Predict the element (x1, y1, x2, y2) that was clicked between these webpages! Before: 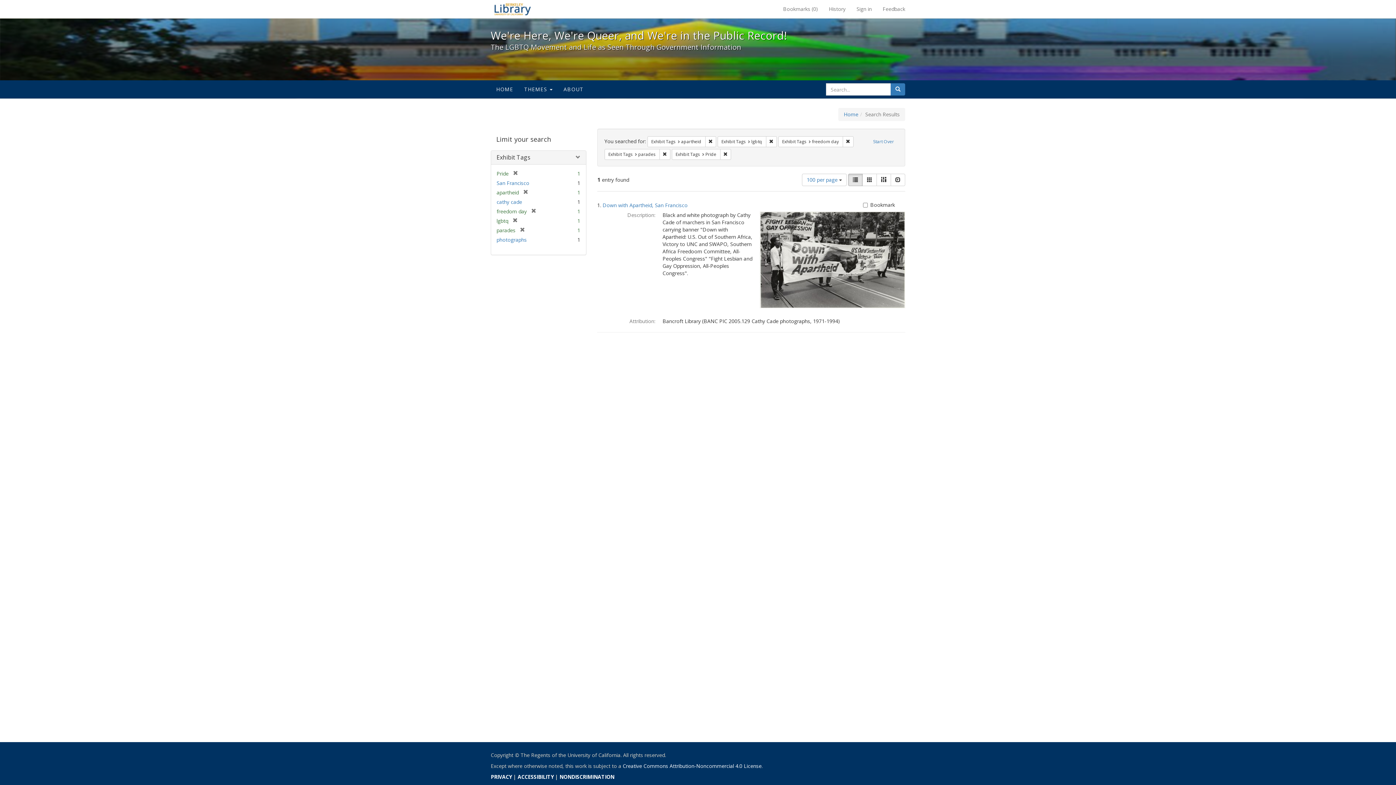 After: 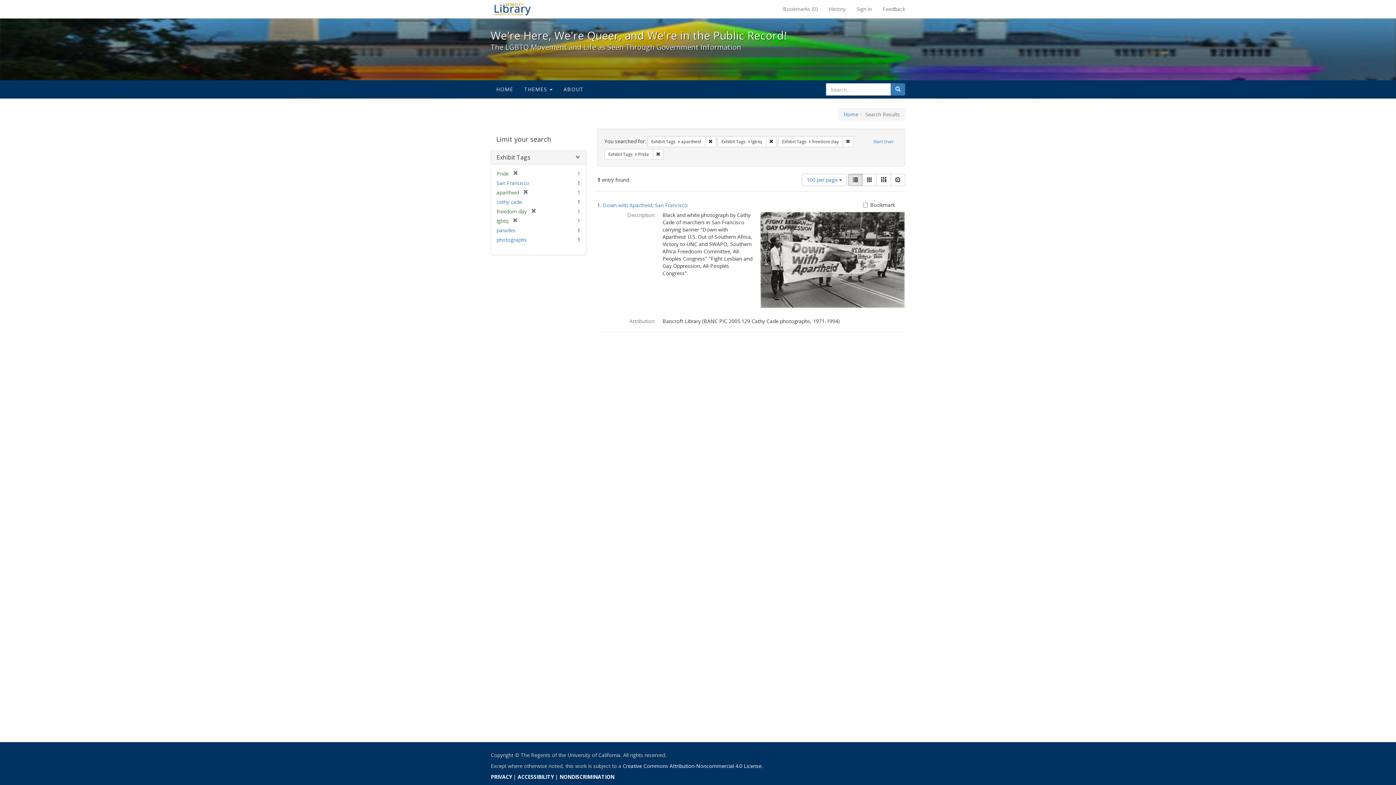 Action: label: Remove constraint Exhibit Tags: parades bbox: (659, 149, 670, 160)